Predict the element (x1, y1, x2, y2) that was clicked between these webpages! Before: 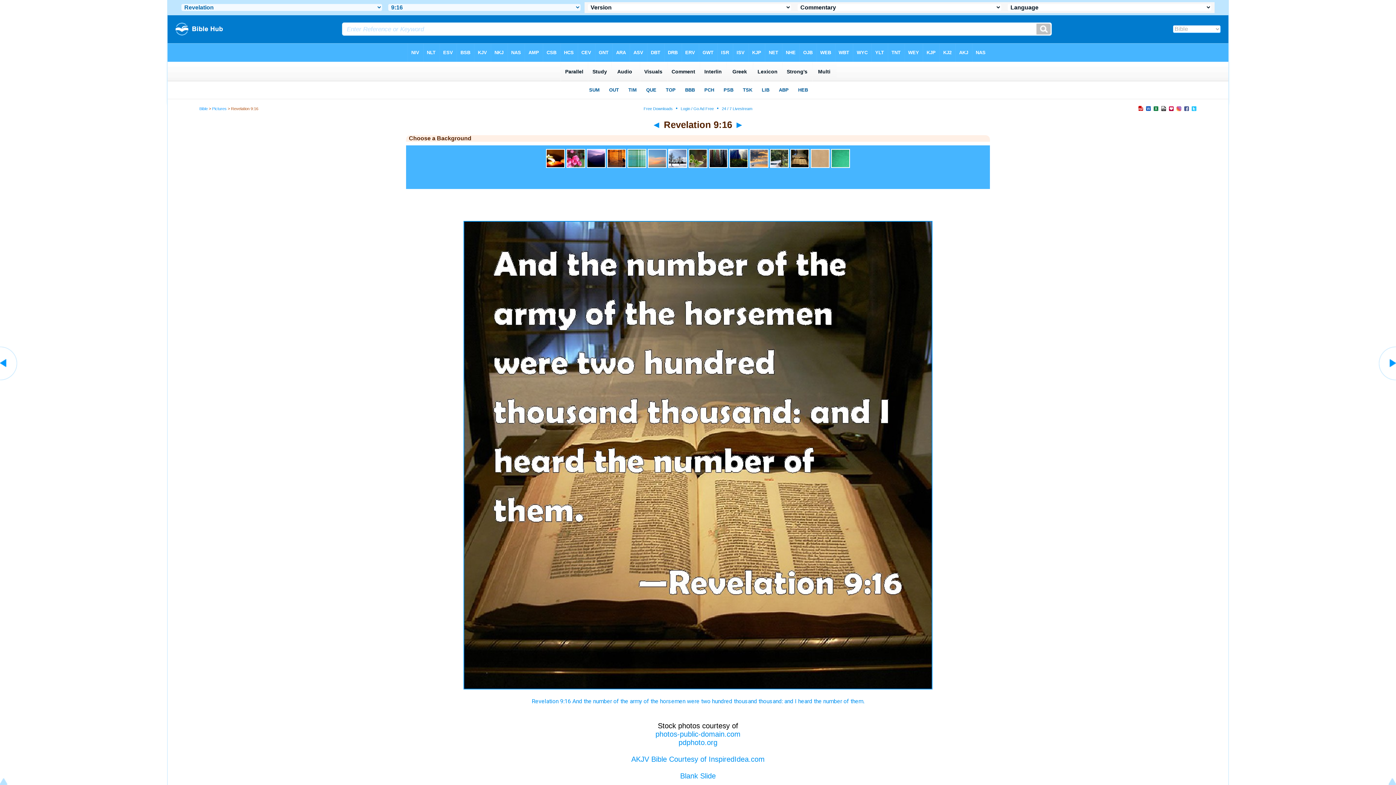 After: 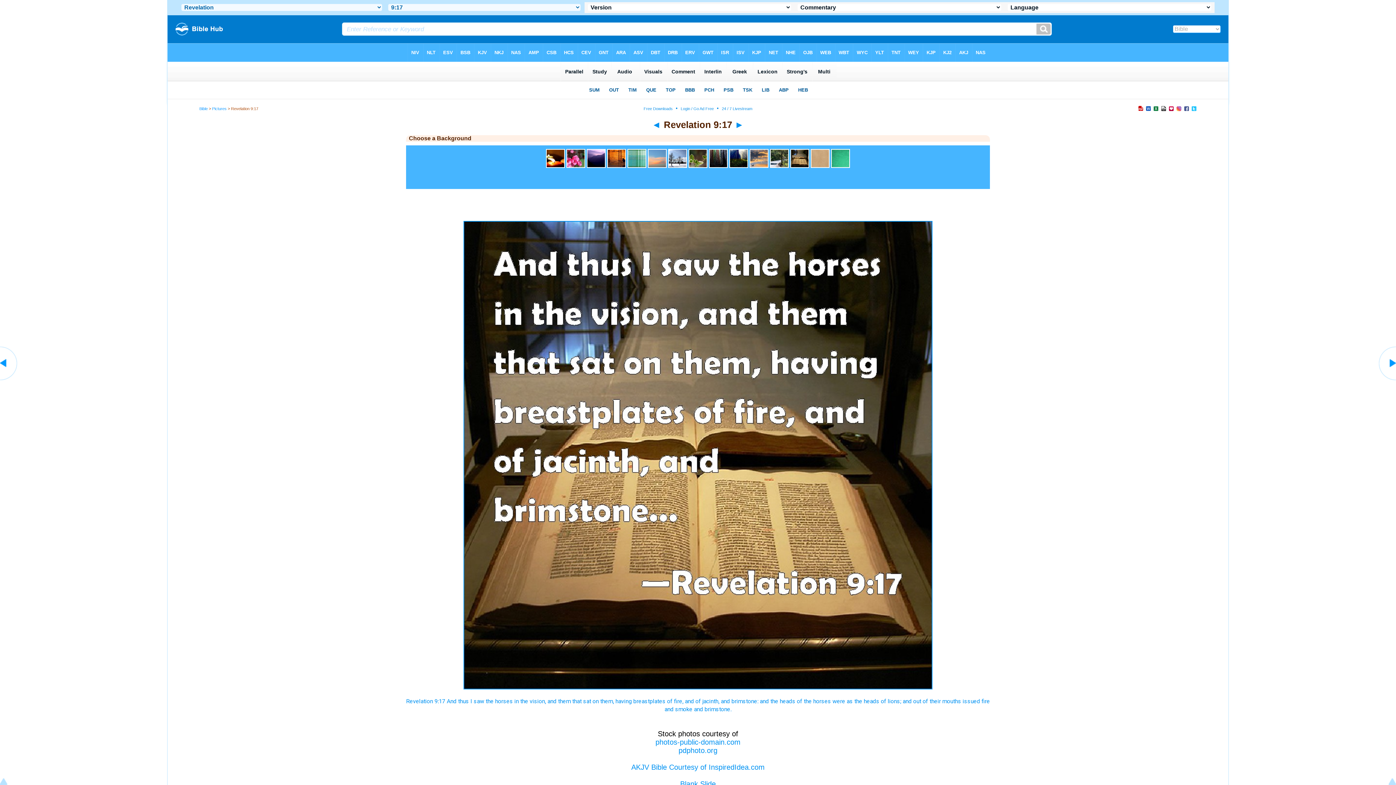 Action: bbox: (1378, 376, 1396, 383)